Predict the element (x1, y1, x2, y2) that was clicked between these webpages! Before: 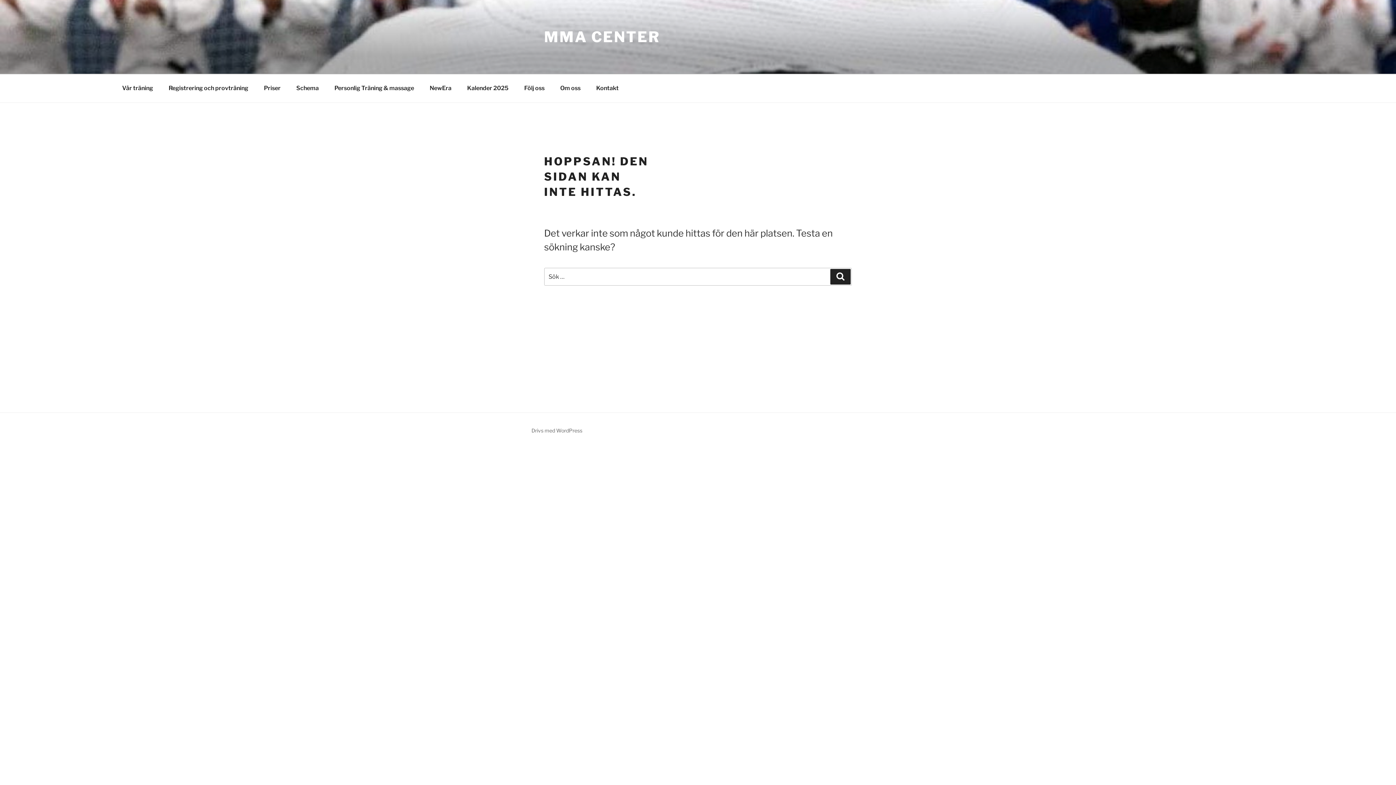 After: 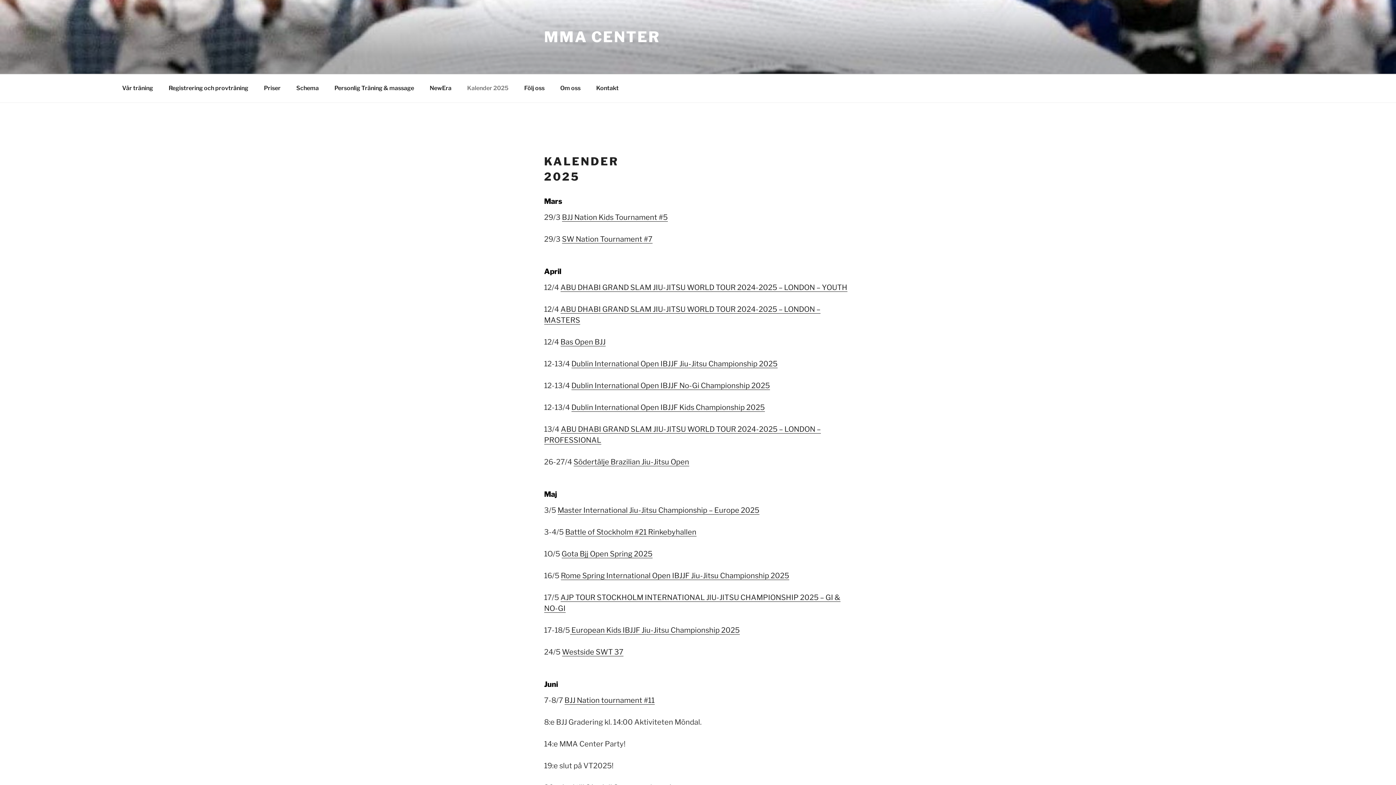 Action: bbox: (460, 78, 516, 98) label: Kalender 2025